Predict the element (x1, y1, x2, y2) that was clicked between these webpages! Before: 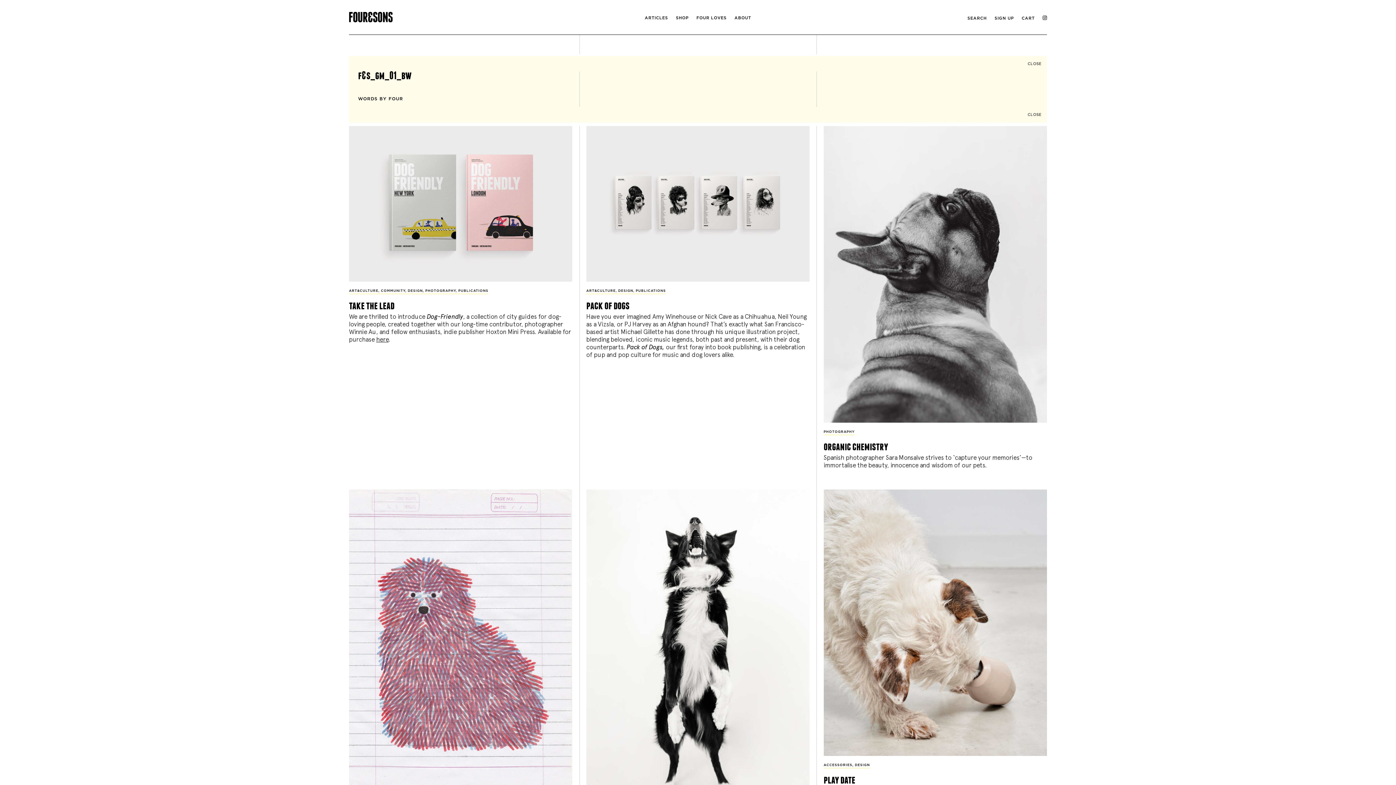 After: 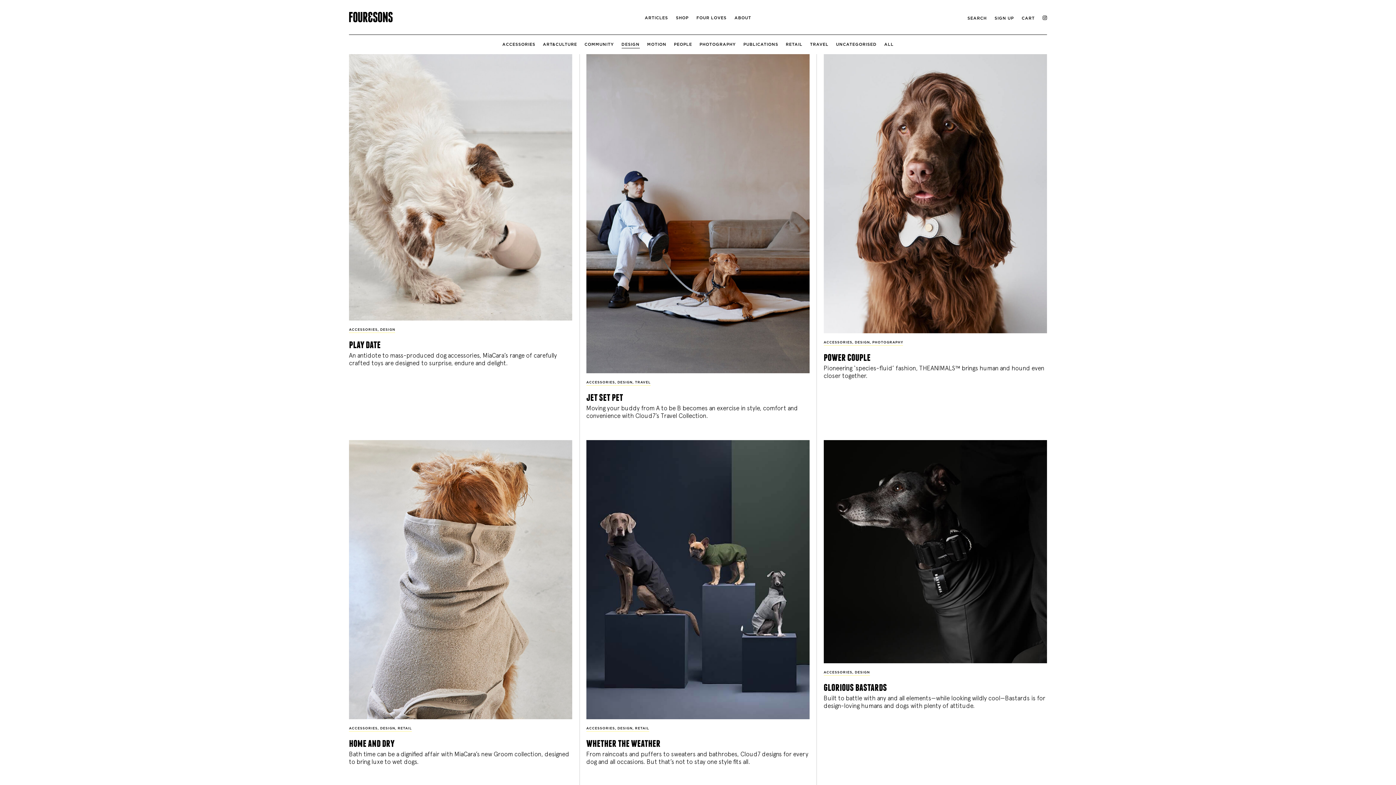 Action: bbox: (618, 289, 633, 292) label: DESIGN